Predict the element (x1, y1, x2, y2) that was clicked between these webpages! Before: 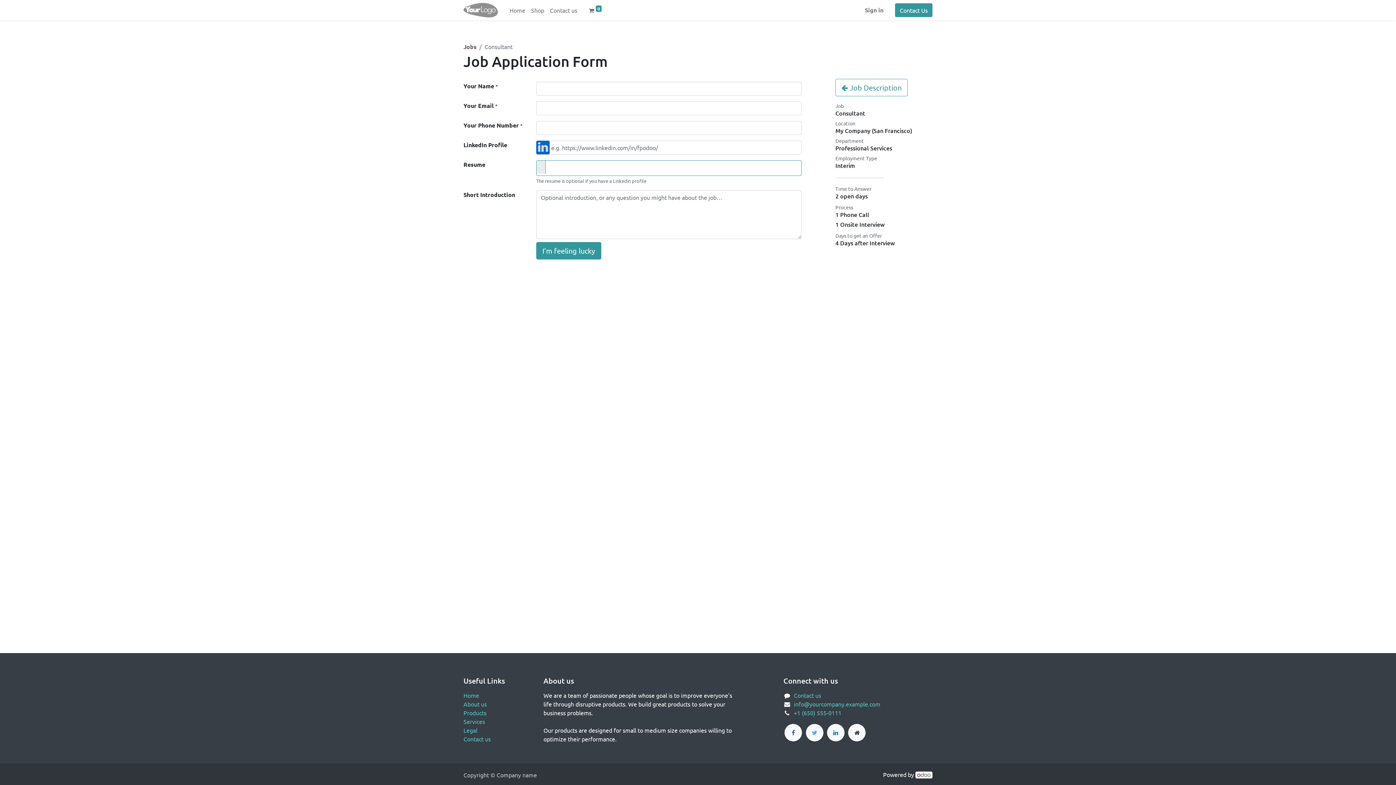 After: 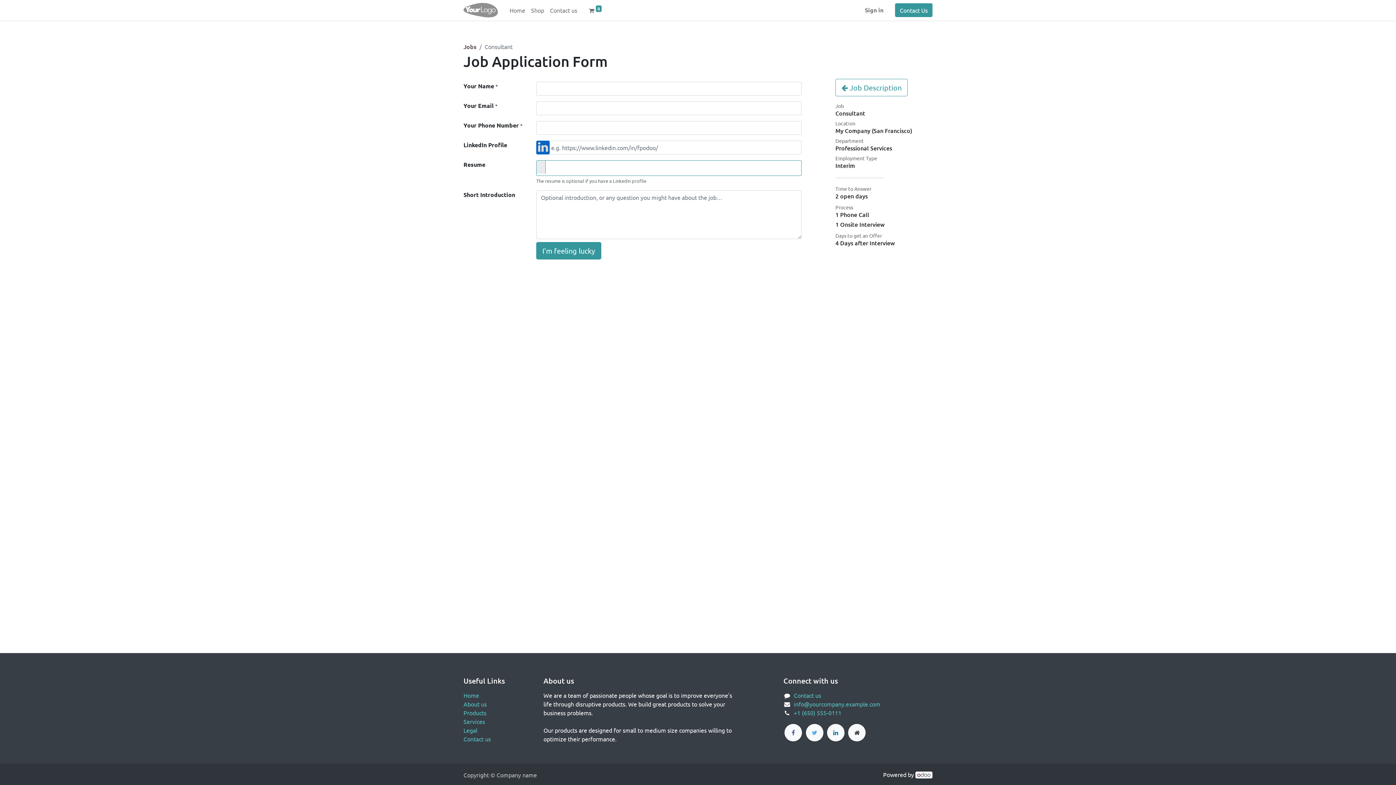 Action: bbox: (915, 771, 932, 778)